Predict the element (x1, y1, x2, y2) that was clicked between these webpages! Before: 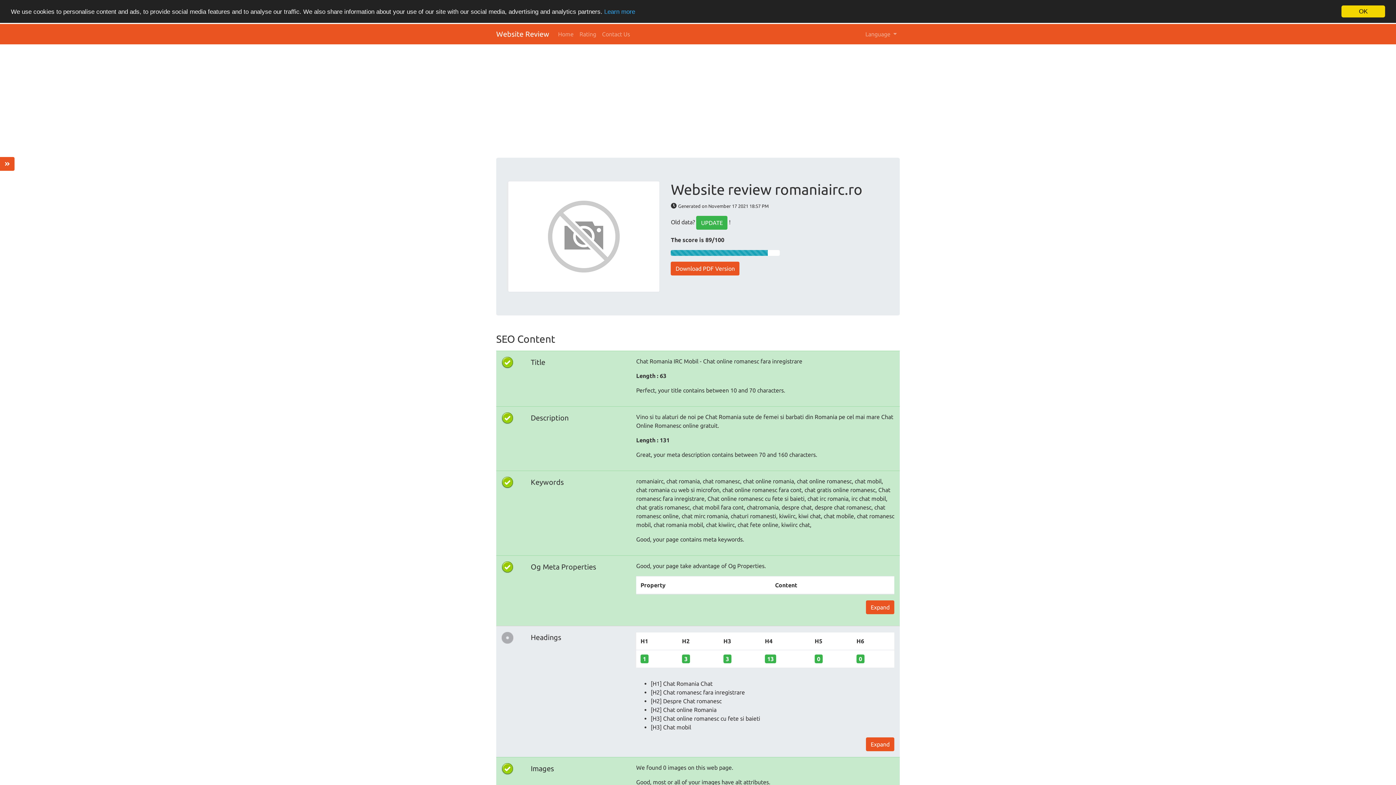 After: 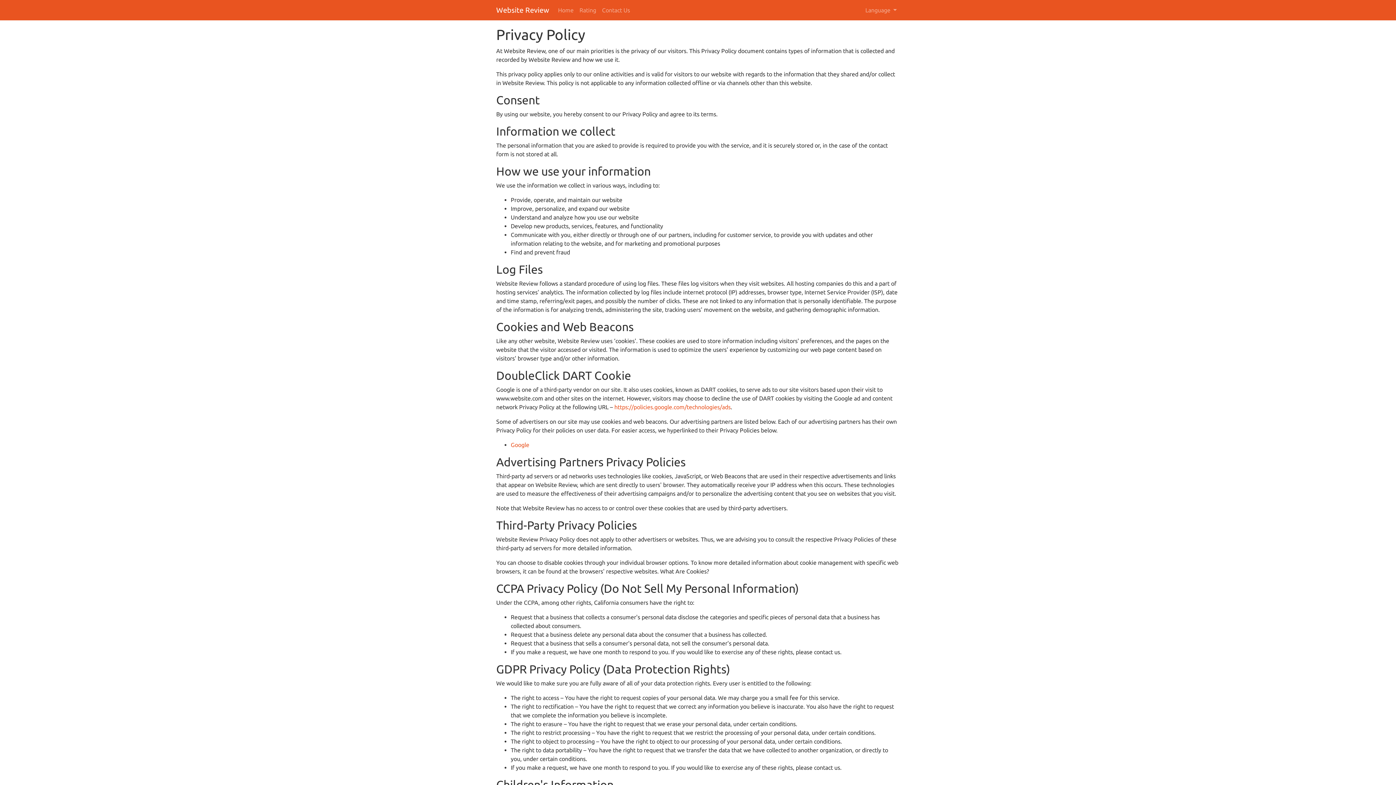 Action: label: Learn more bbox: (604, 8, 635, 15)